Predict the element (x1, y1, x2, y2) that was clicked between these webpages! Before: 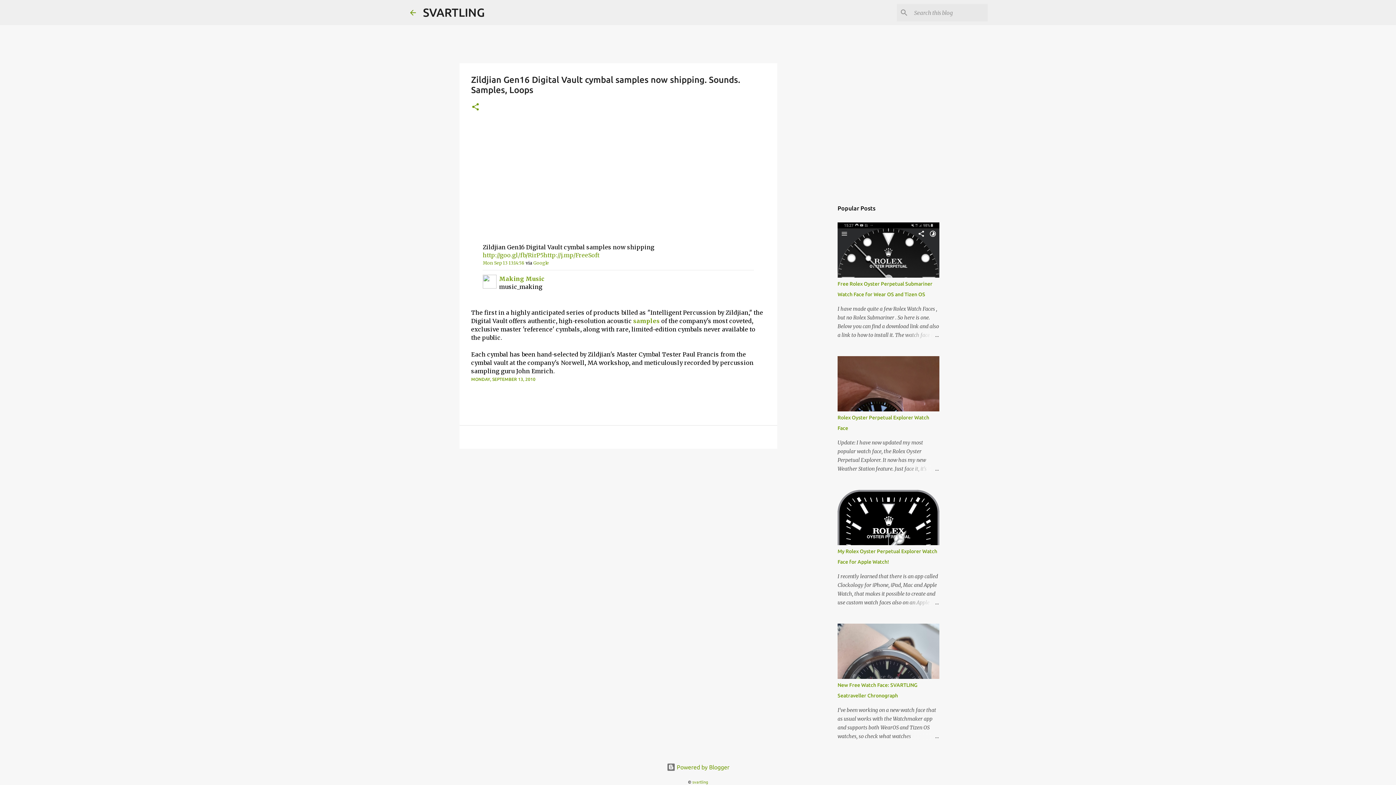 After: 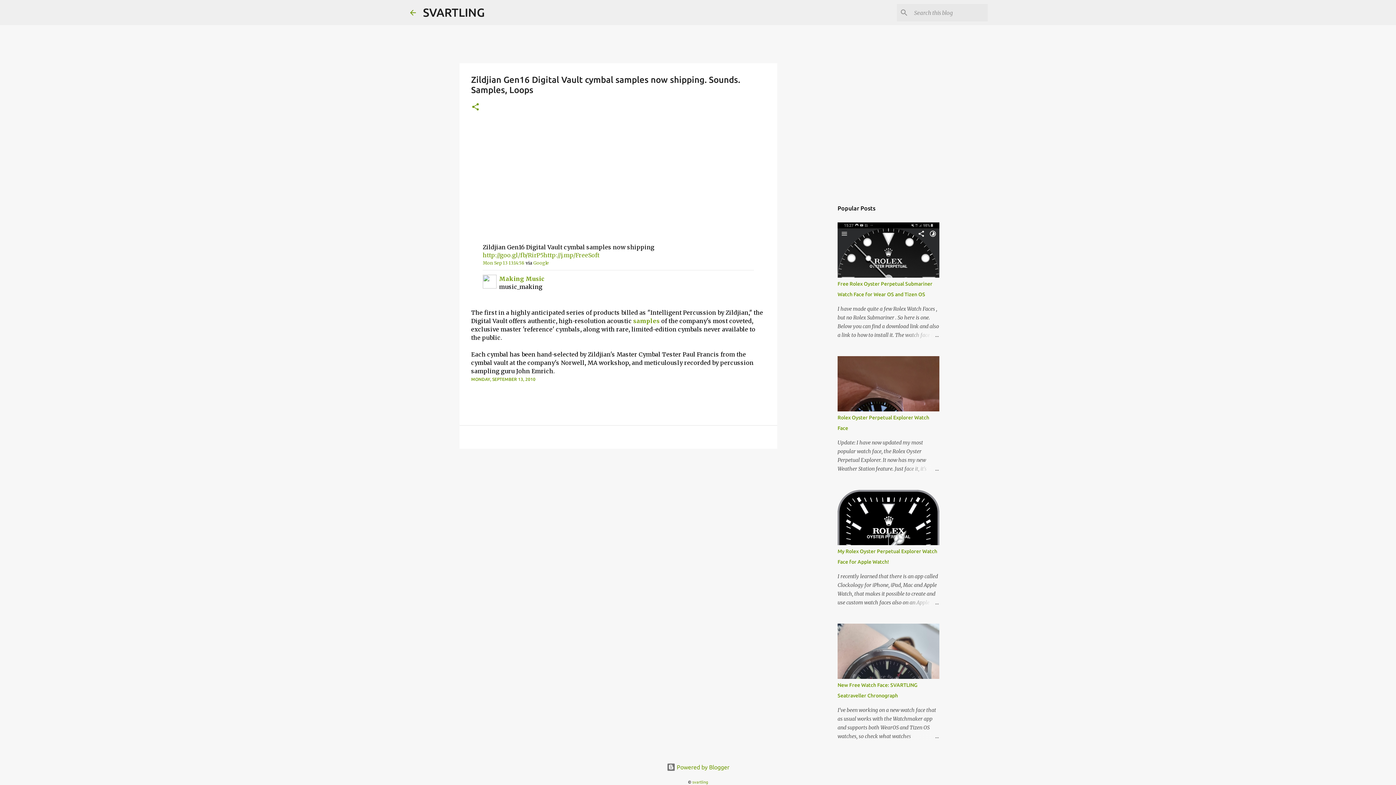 Action: bbox: (471, 377, 535, 381) label: MONDAY, SEPTEMBER 13, 2010